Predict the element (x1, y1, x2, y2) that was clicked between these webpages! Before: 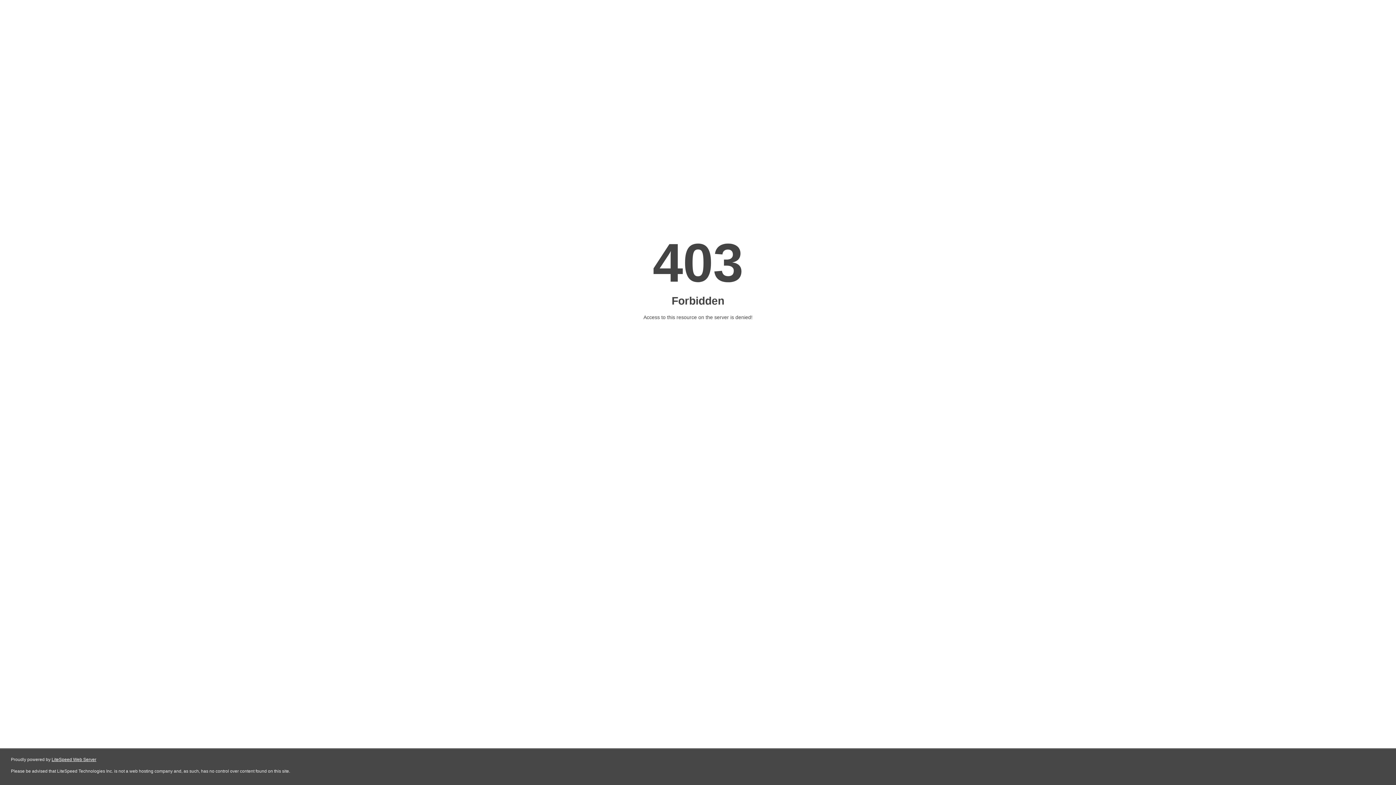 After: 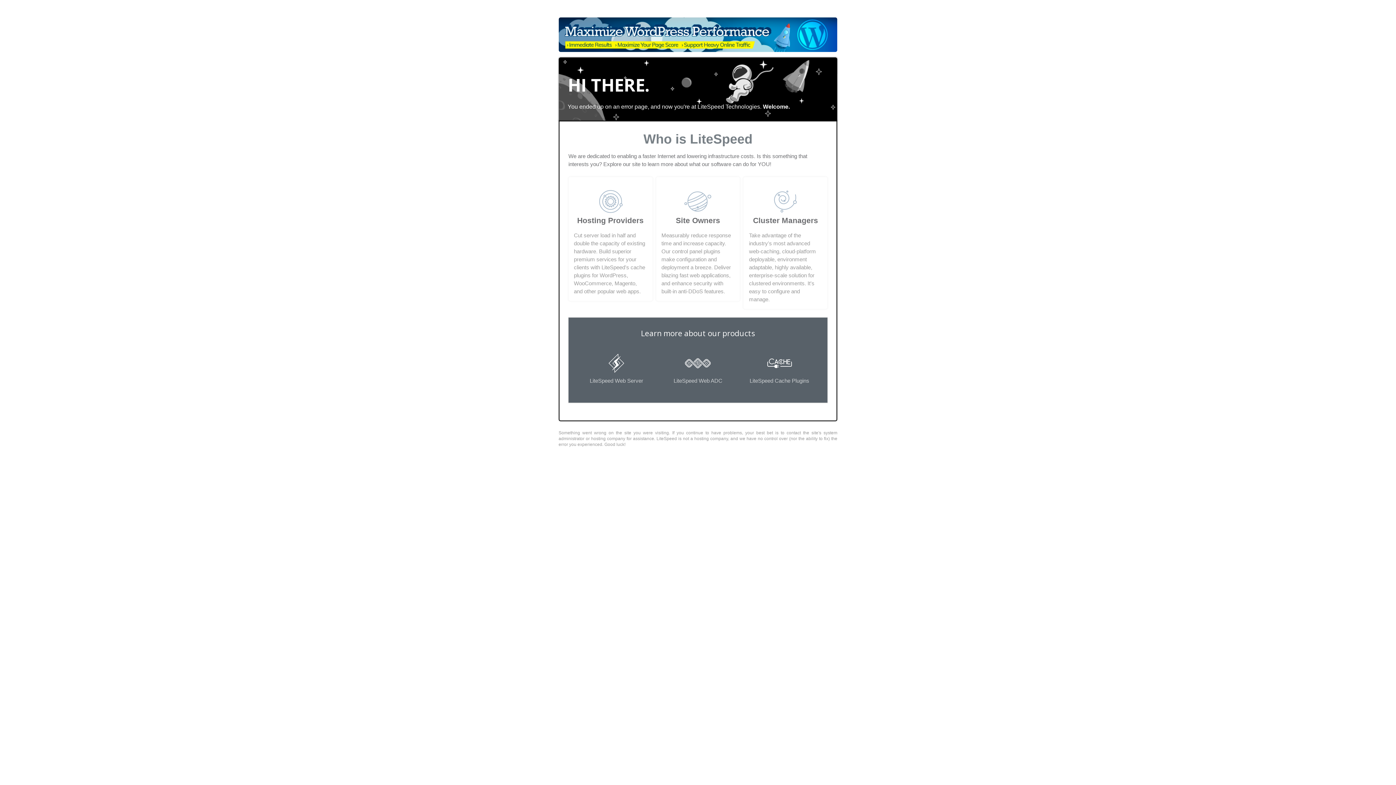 Action: bbox: (51, 757, 96, 762) label: LiteSpeed Web Server